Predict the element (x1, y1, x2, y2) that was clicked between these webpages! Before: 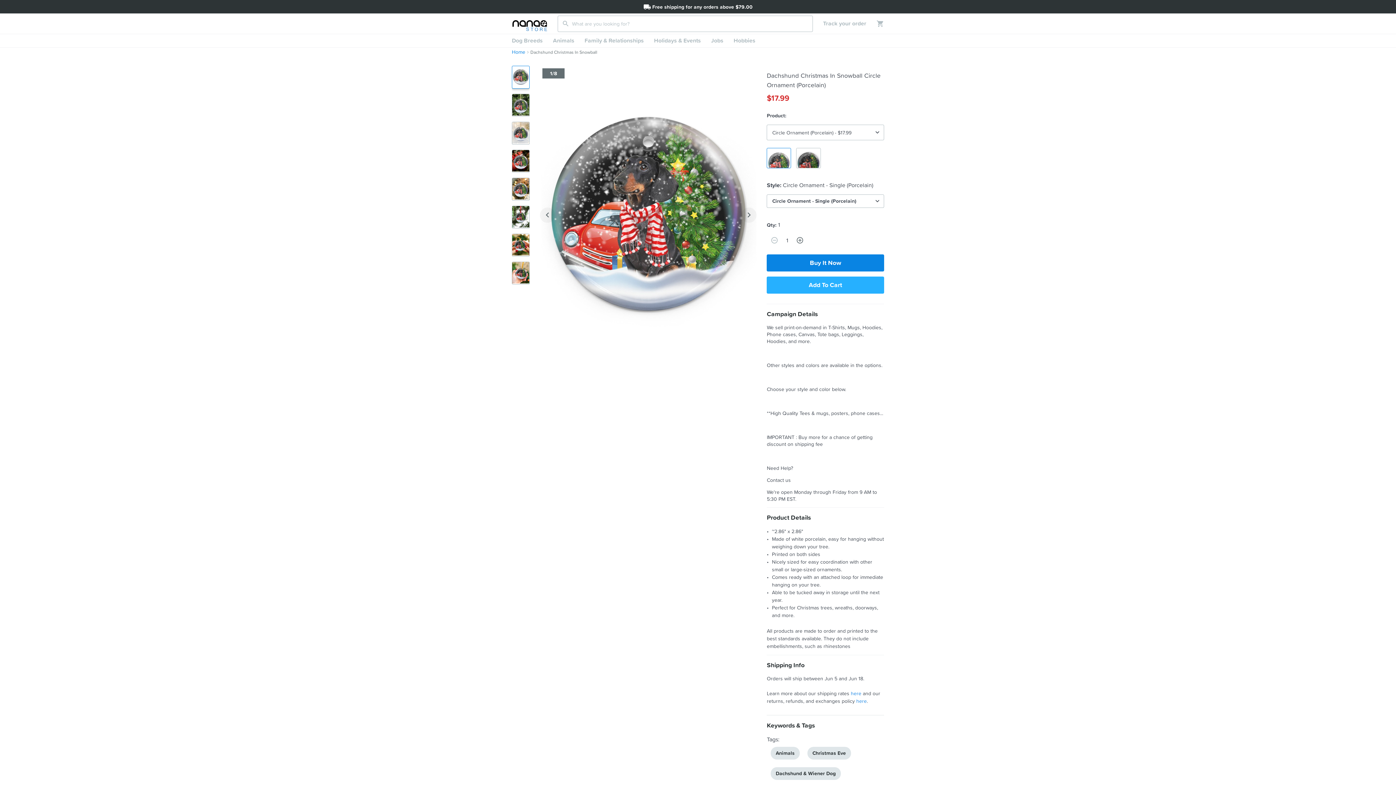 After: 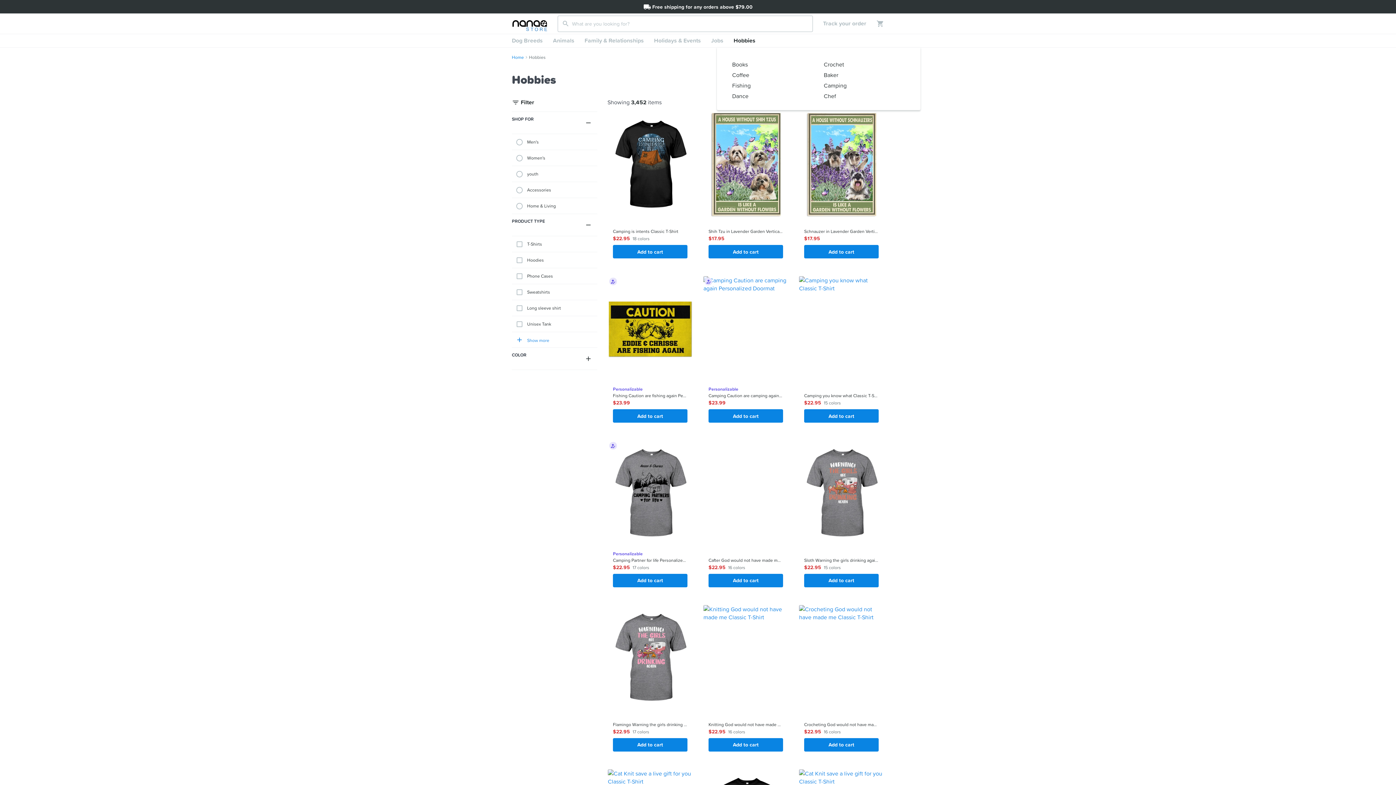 Action: bbox: (728, 34, 760, 47) label: Hobbies